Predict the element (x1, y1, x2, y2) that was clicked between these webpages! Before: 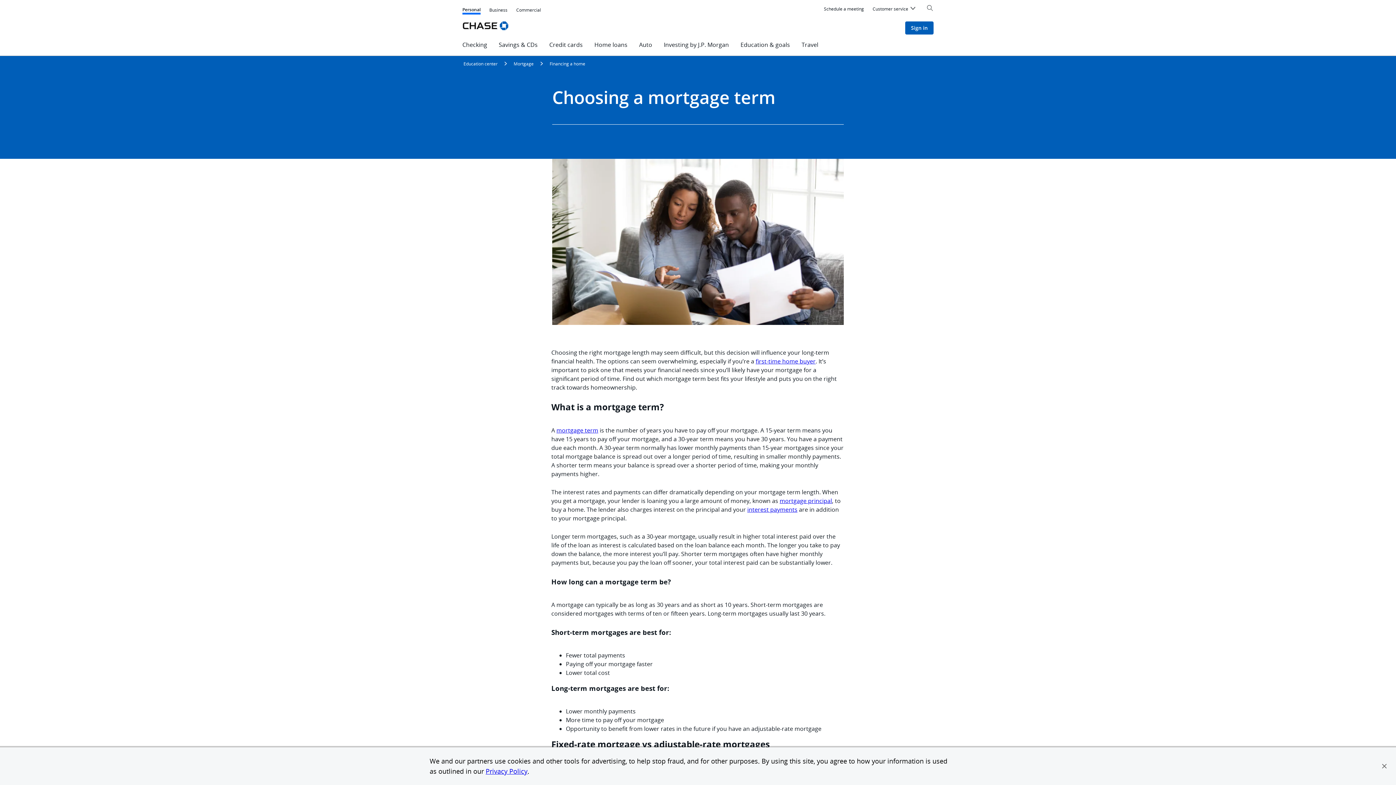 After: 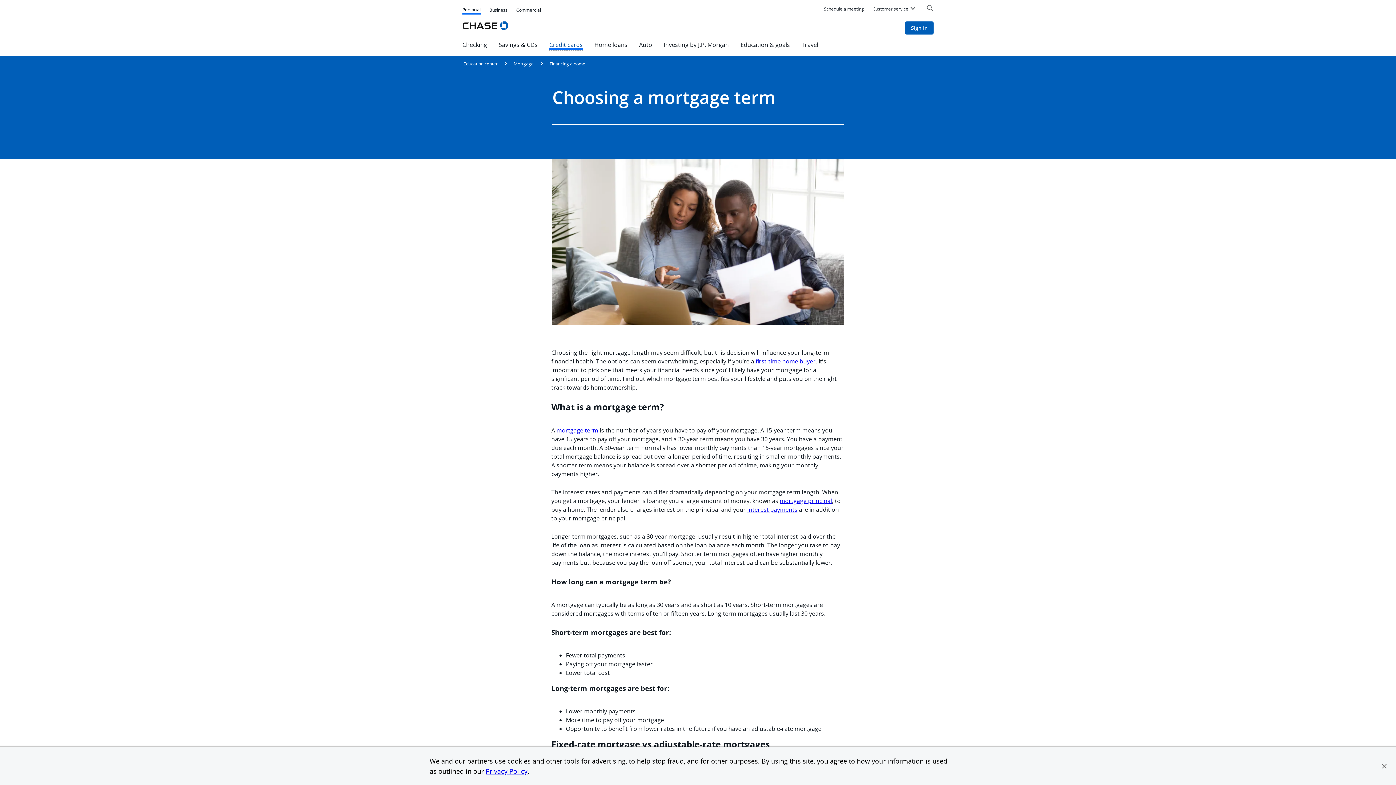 Action: bbox: (549, 40, 582, 50) label: Credit cards